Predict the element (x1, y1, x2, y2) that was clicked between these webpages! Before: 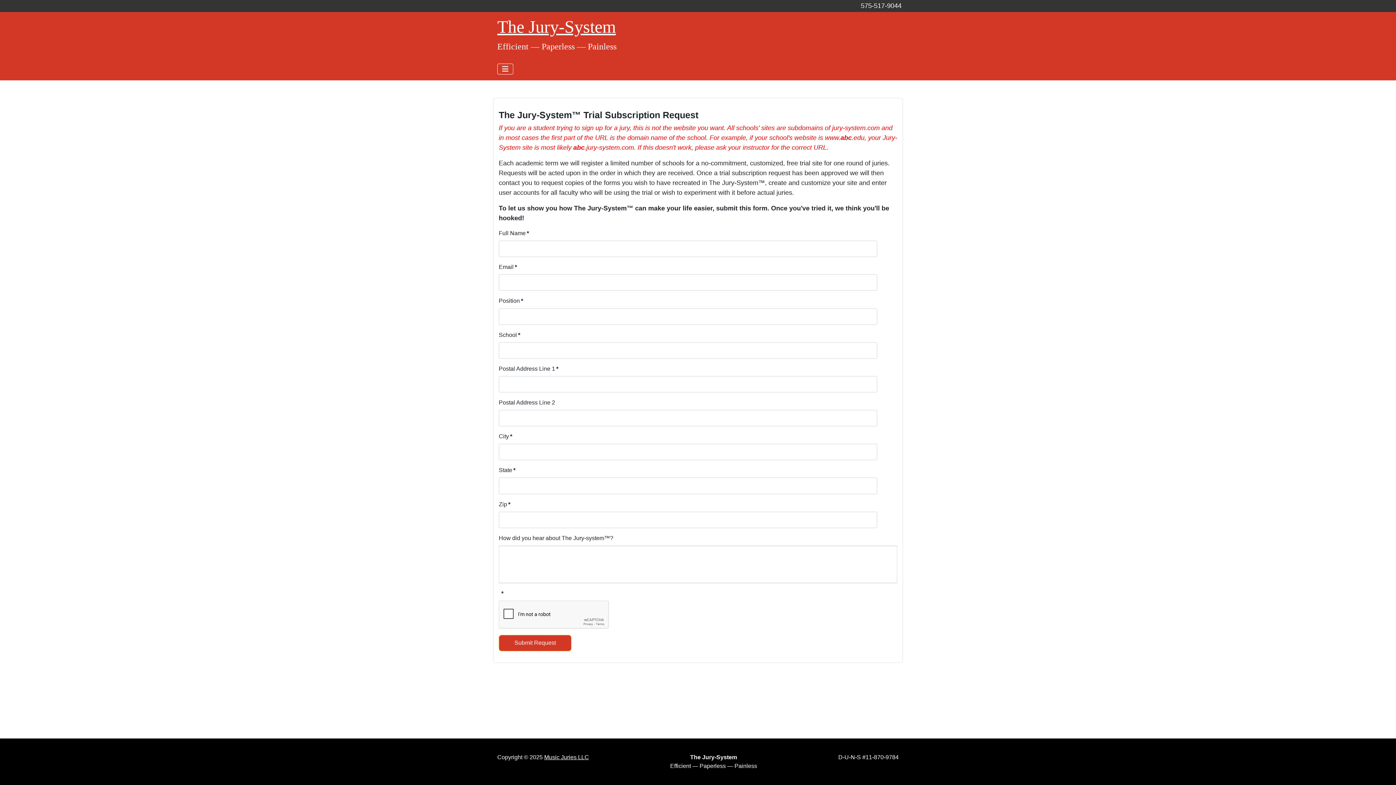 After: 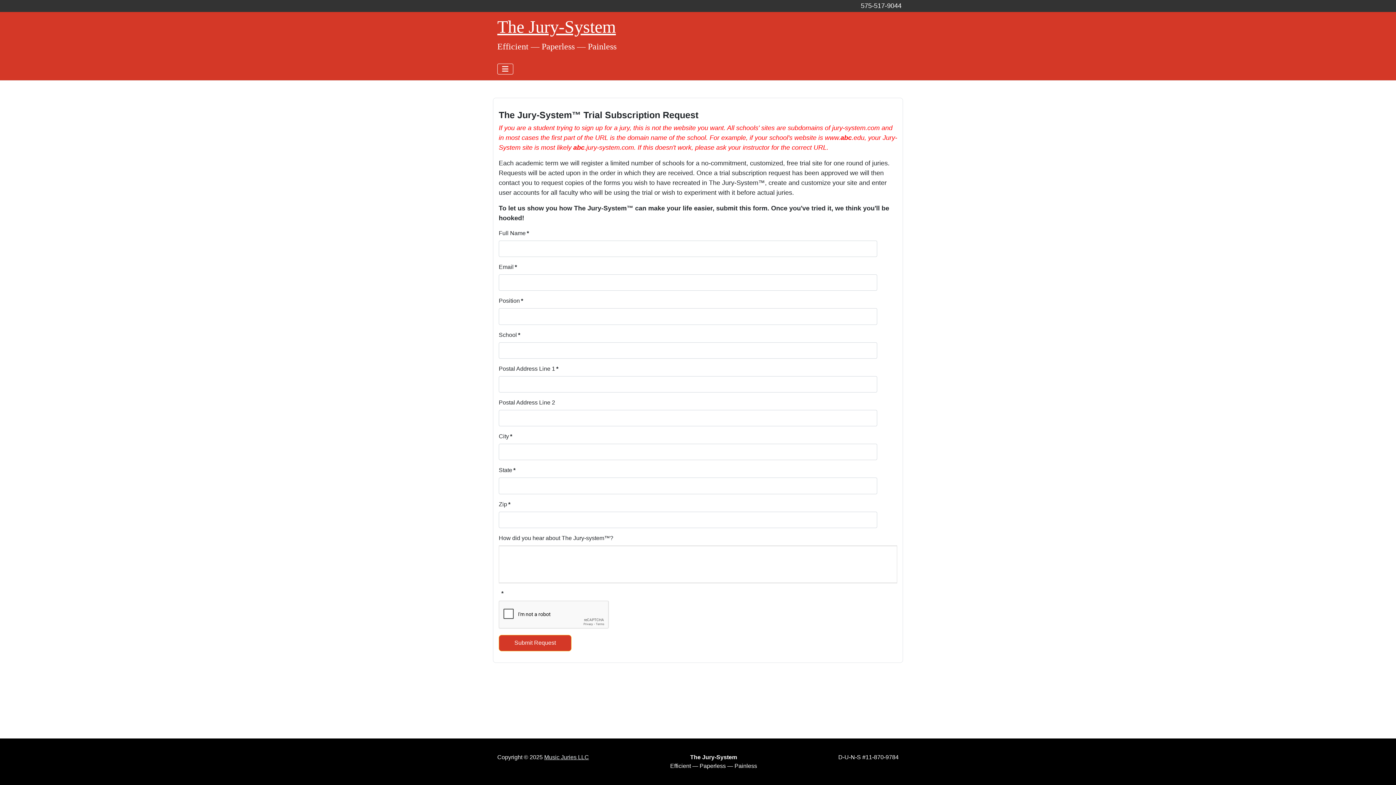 Action: label: Music Juries LLC bbox: (544, 754, 589, 760)